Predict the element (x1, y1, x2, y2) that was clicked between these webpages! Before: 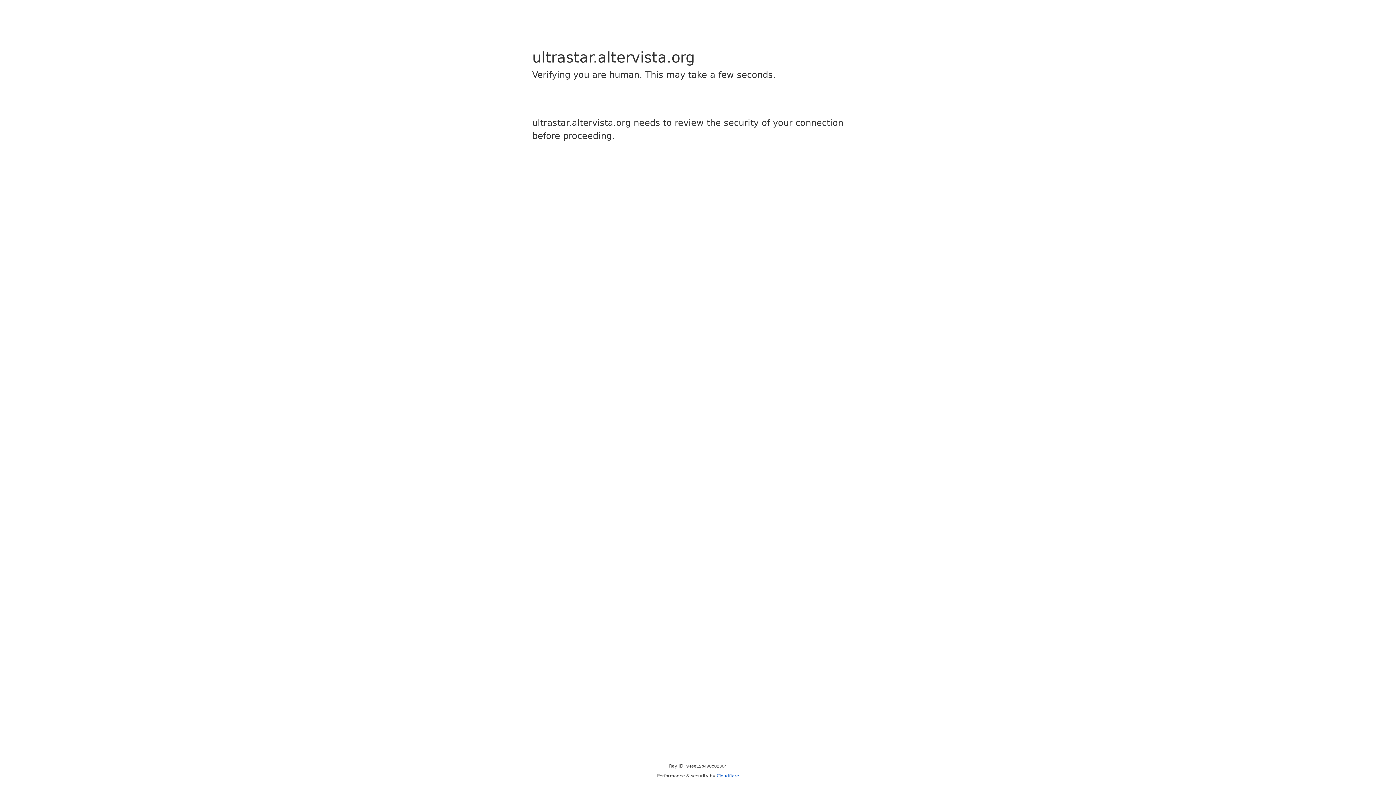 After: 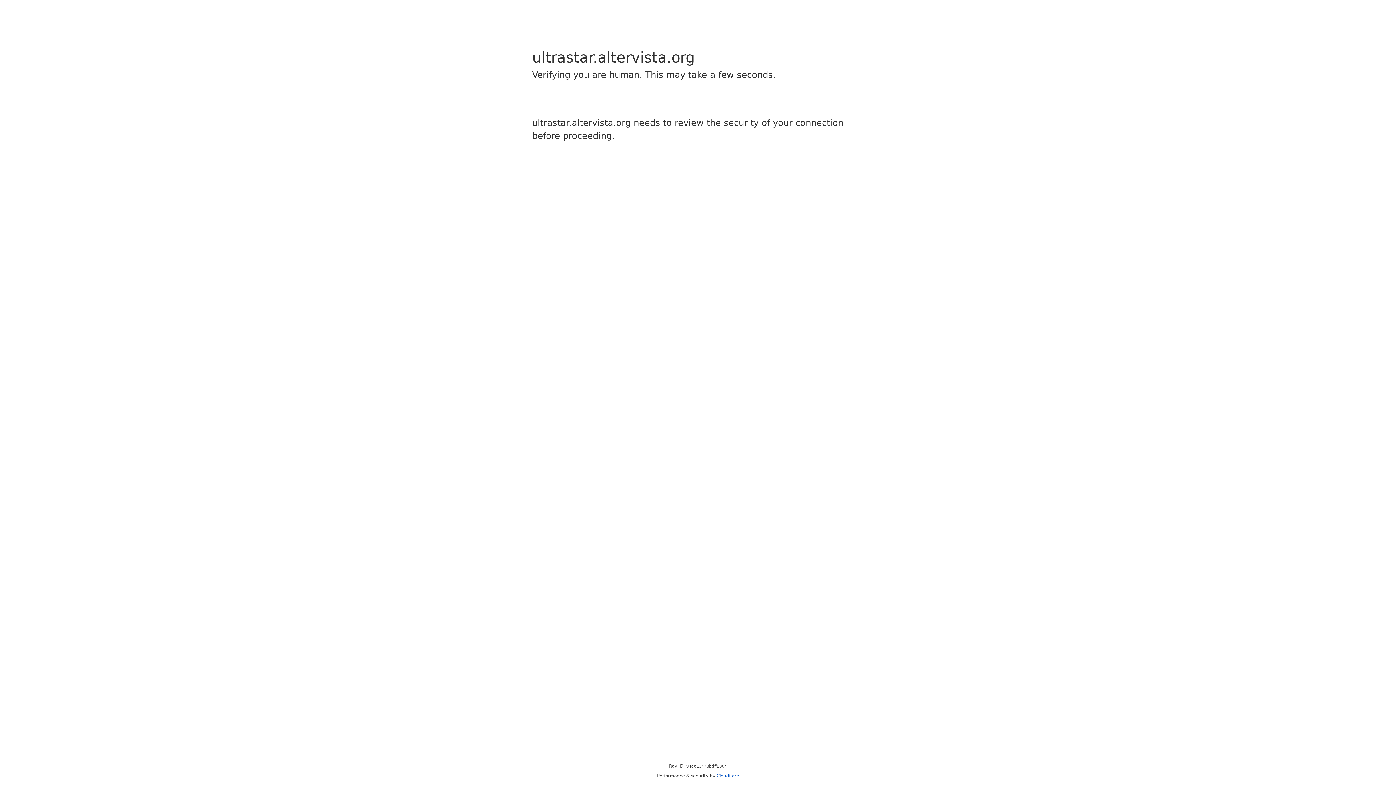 Action: label: Cloudflare bbox: (716, 773, 739, 778)